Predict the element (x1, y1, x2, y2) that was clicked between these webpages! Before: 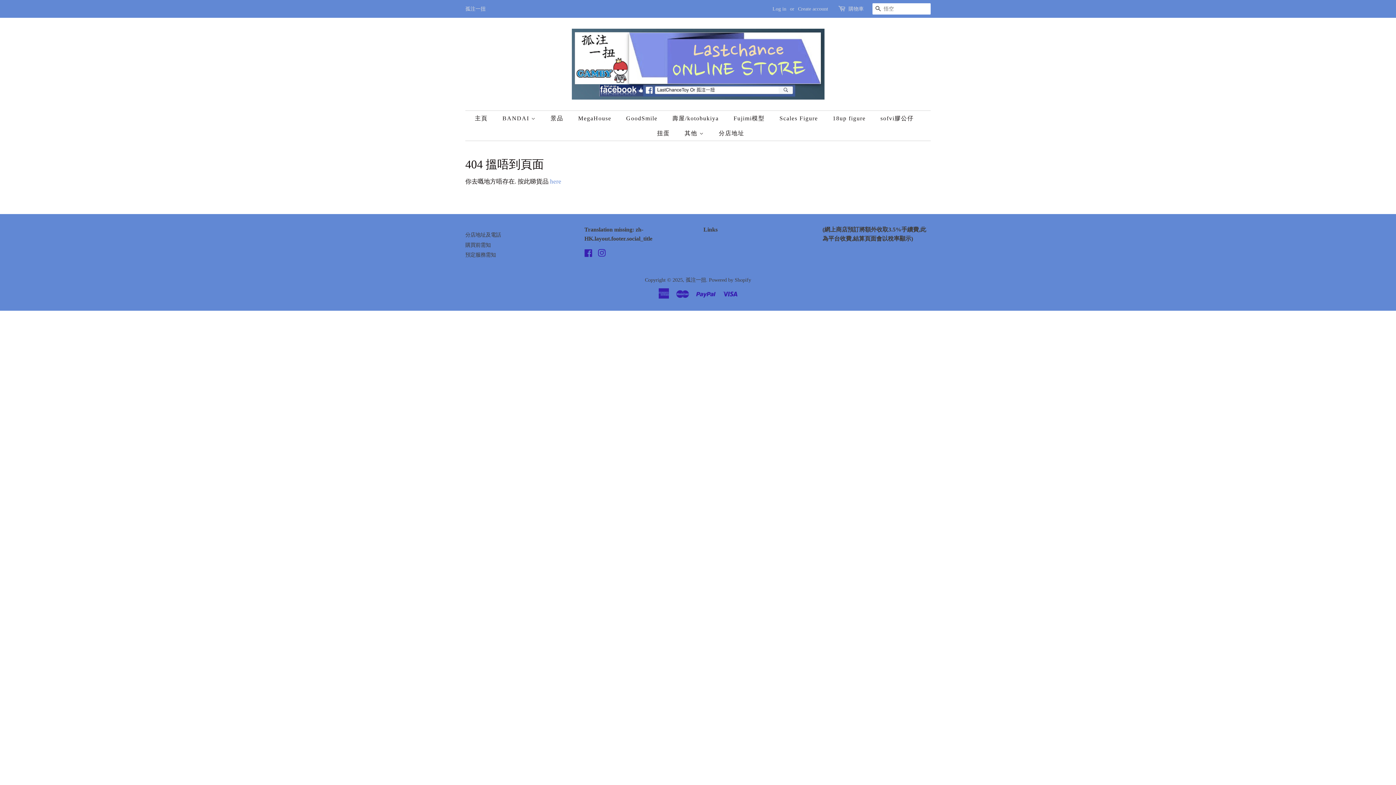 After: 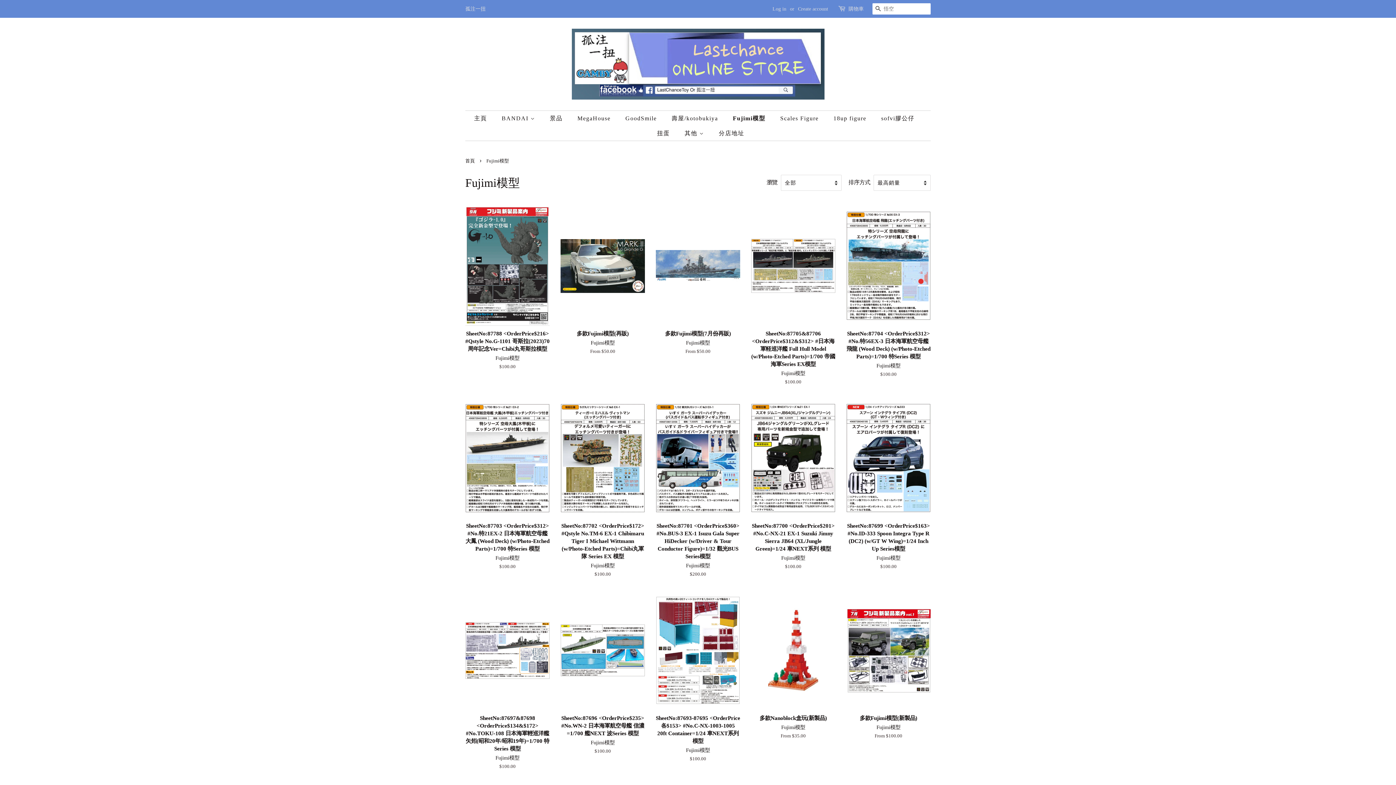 Action: label: Fujimi模型 bbox: (728, 110, 772, 125)